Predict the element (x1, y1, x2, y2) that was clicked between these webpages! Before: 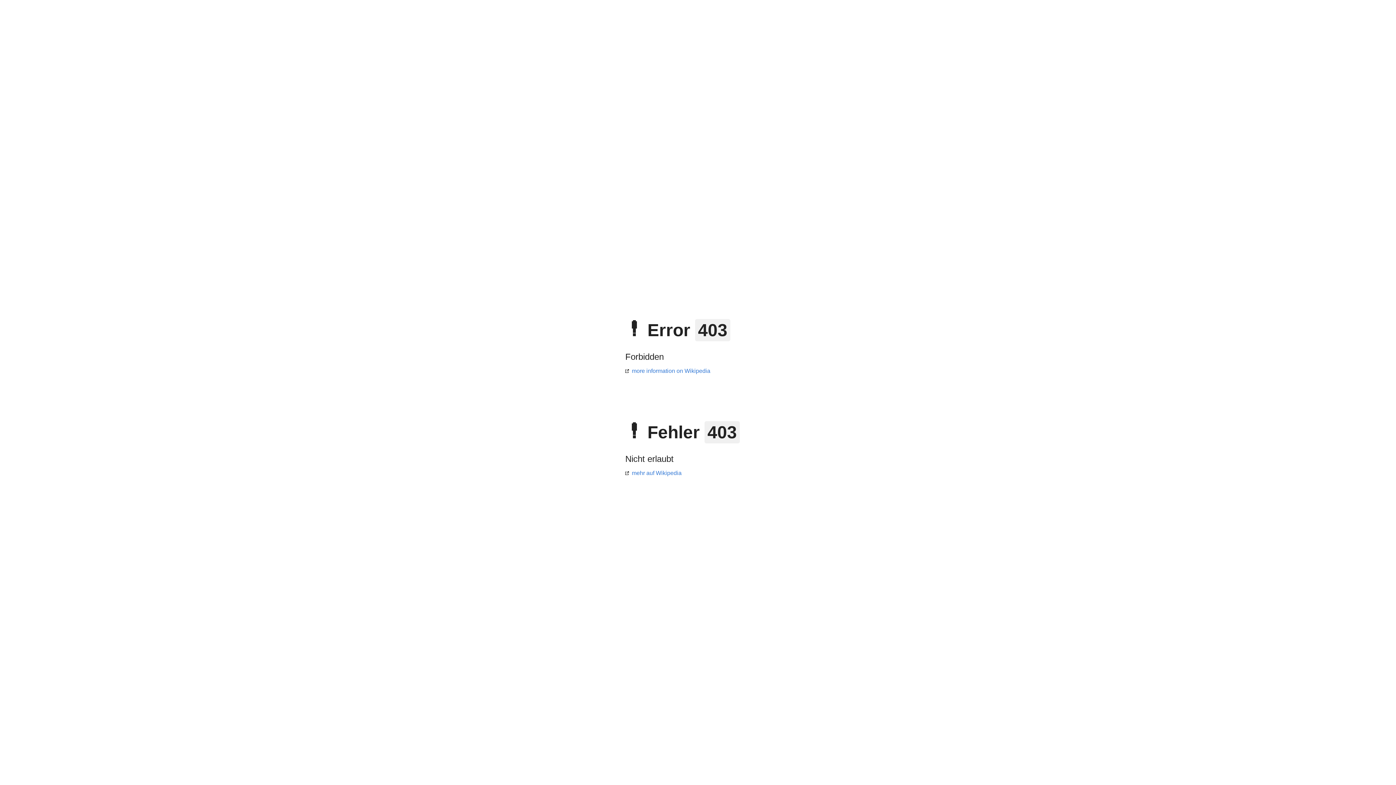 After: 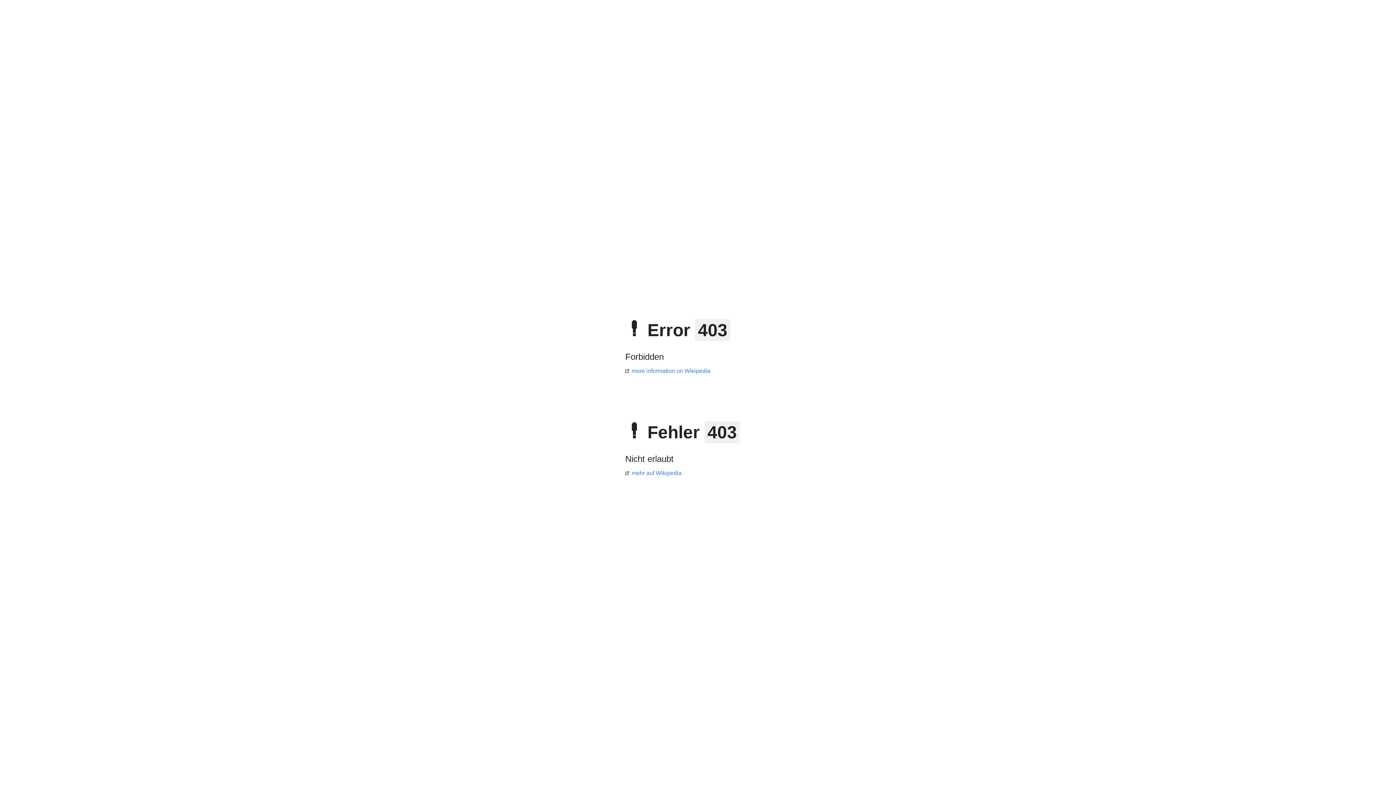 Action: label: mehr auf Wikipedia bbox: (625, 470, 681, 476)